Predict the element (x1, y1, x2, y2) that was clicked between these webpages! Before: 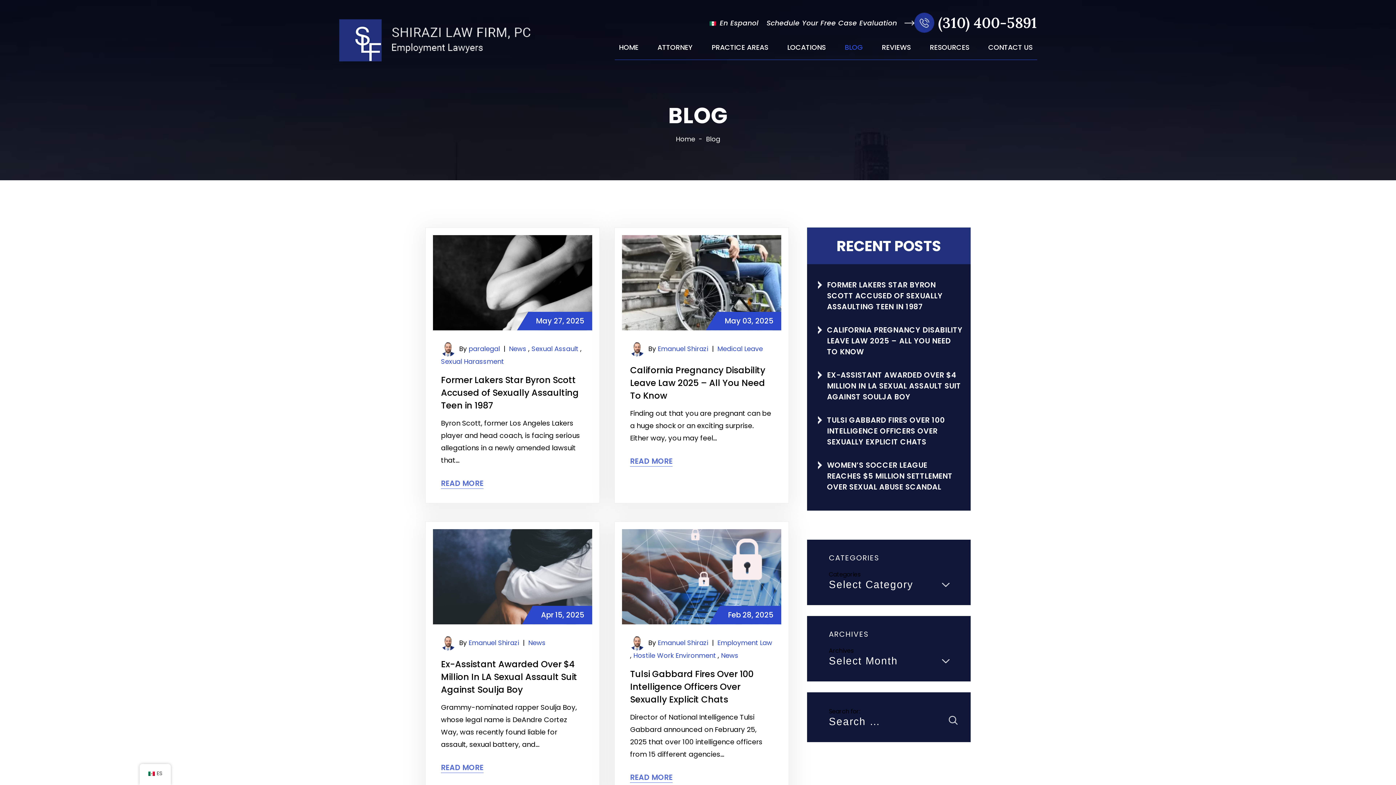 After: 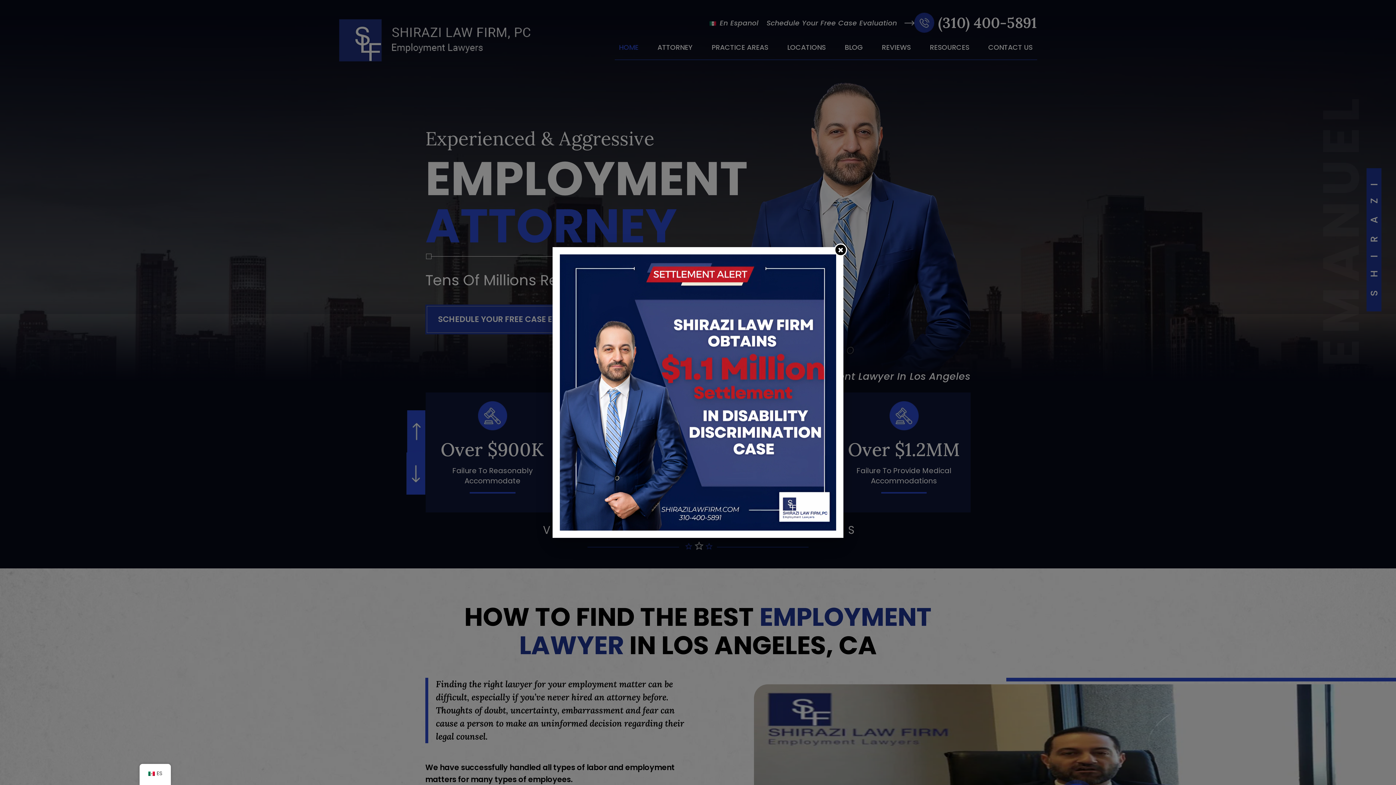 Action: label: HOME bbox: (614, 44, 643, 59)